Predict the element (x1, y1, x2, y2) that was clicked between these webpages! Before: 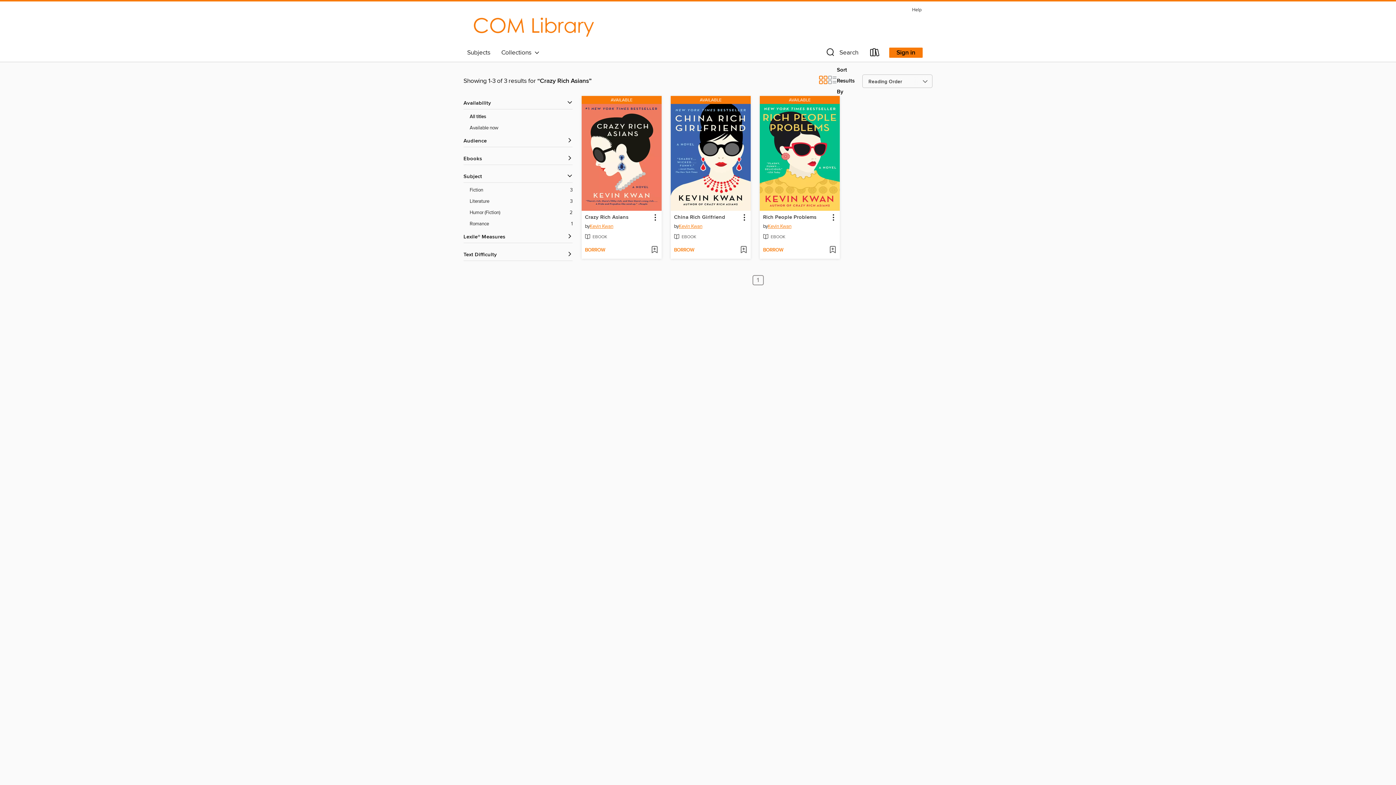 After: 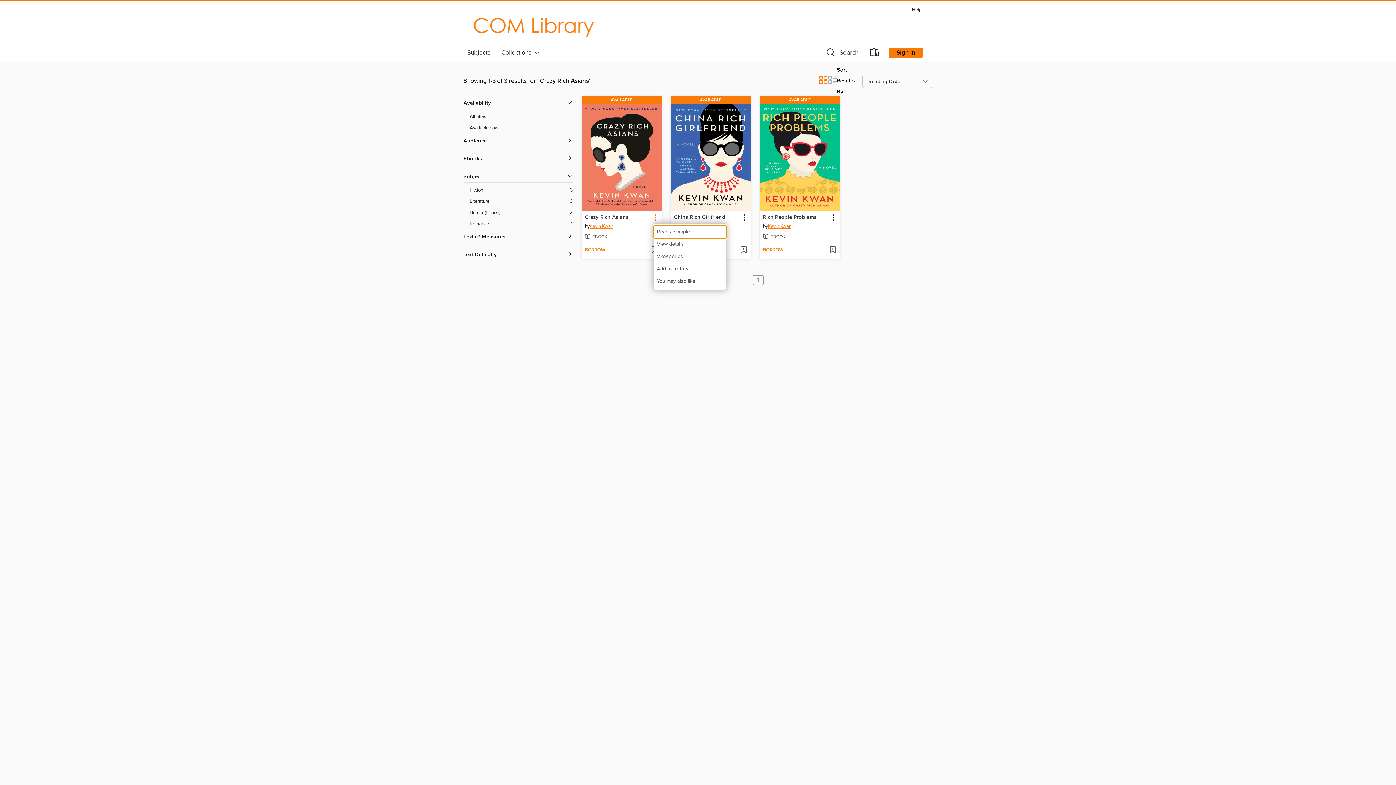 Action: bbox: (650, 212, 660, 222) label: Crazy Rich Asians information